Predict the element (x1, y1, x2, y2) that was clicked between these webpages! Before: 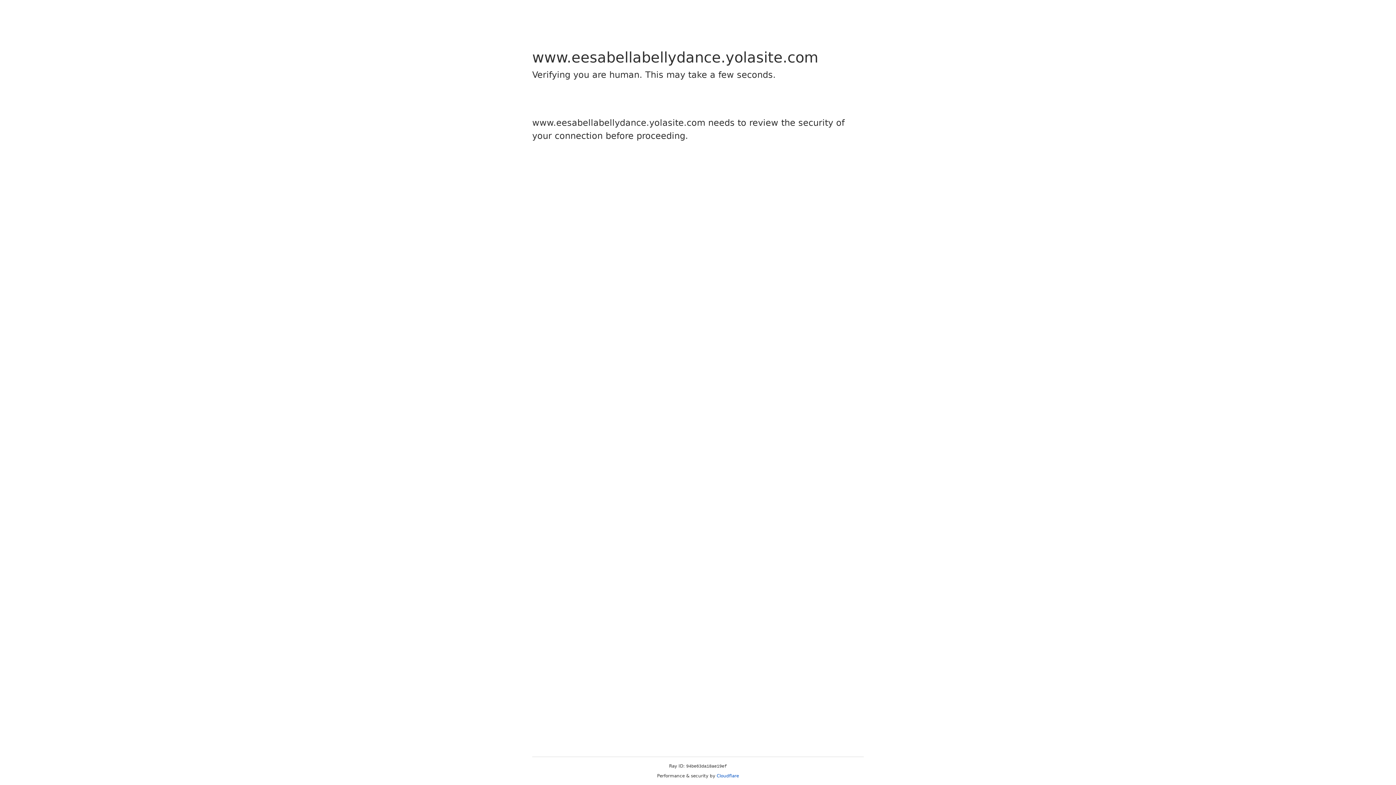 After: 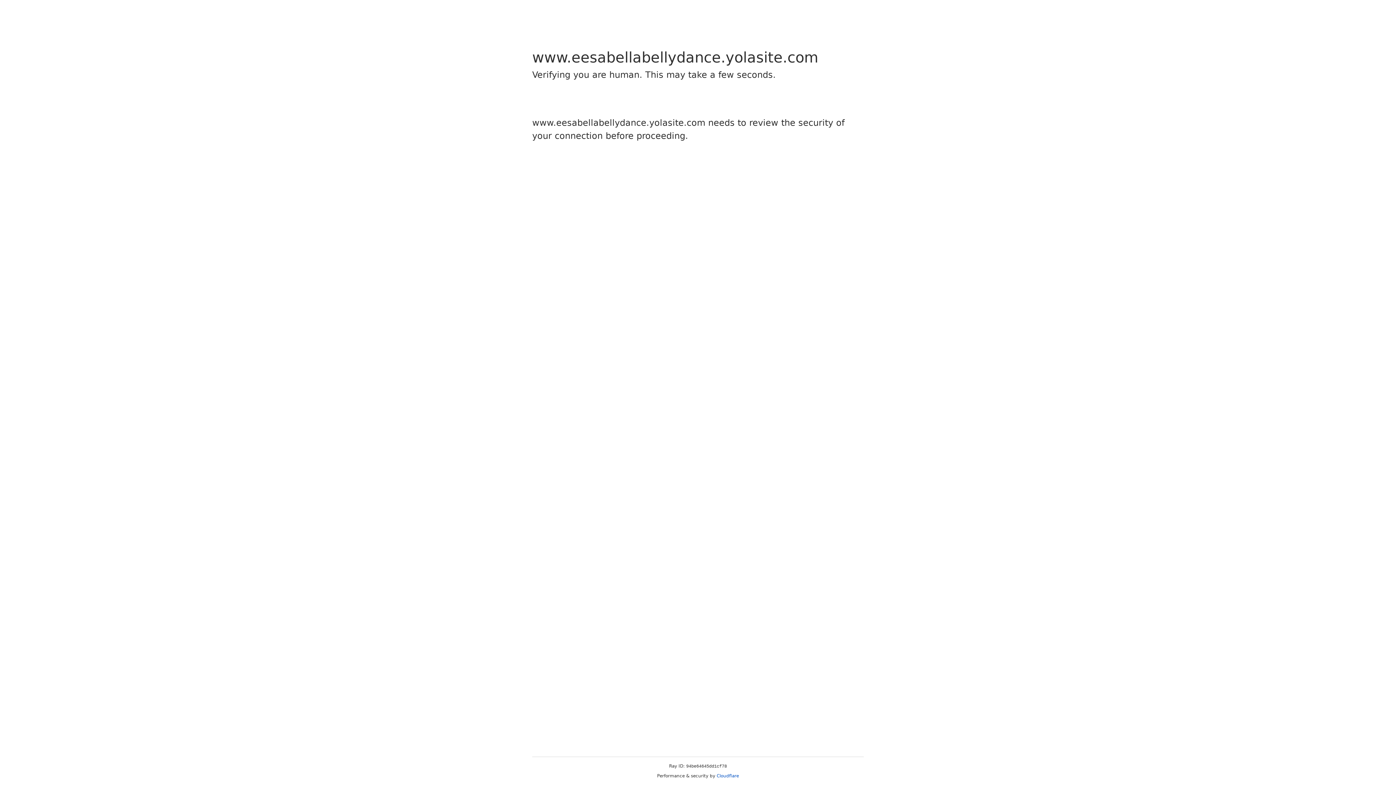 Action: label: Cloudflare bbox: (716, 773, 739, 778)